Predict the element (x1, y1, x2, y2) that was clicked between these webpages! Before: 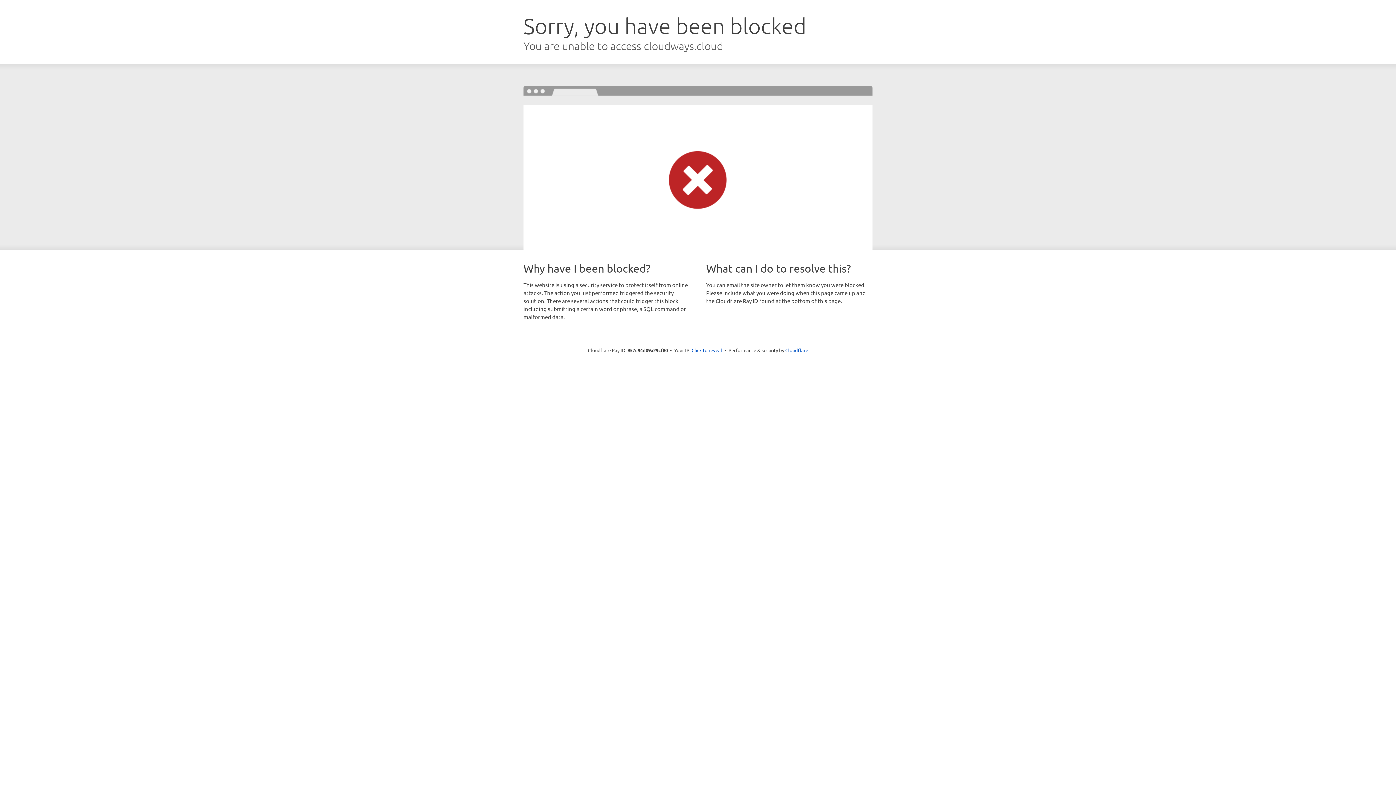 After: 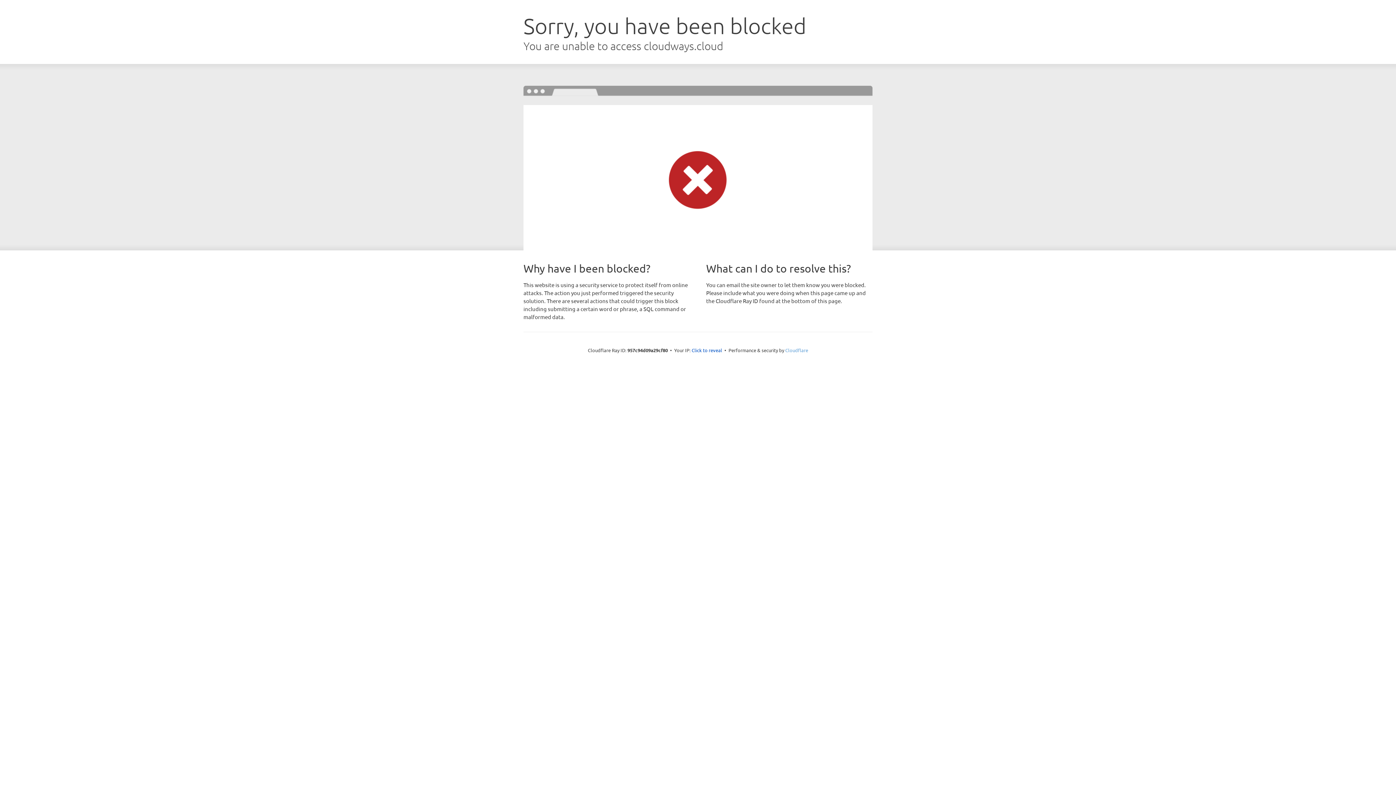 Action: bbox: (785, 347, 808, 353) label: Cloudflare